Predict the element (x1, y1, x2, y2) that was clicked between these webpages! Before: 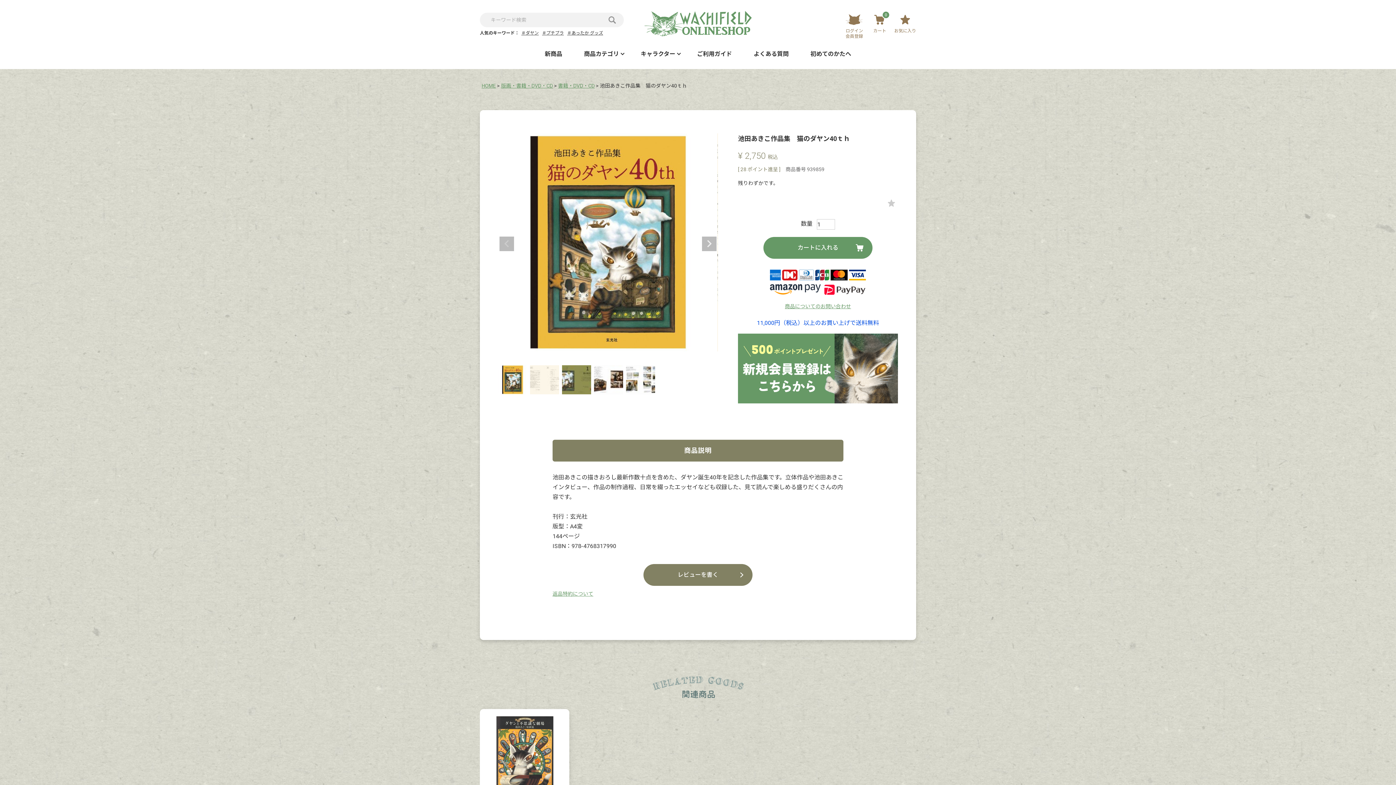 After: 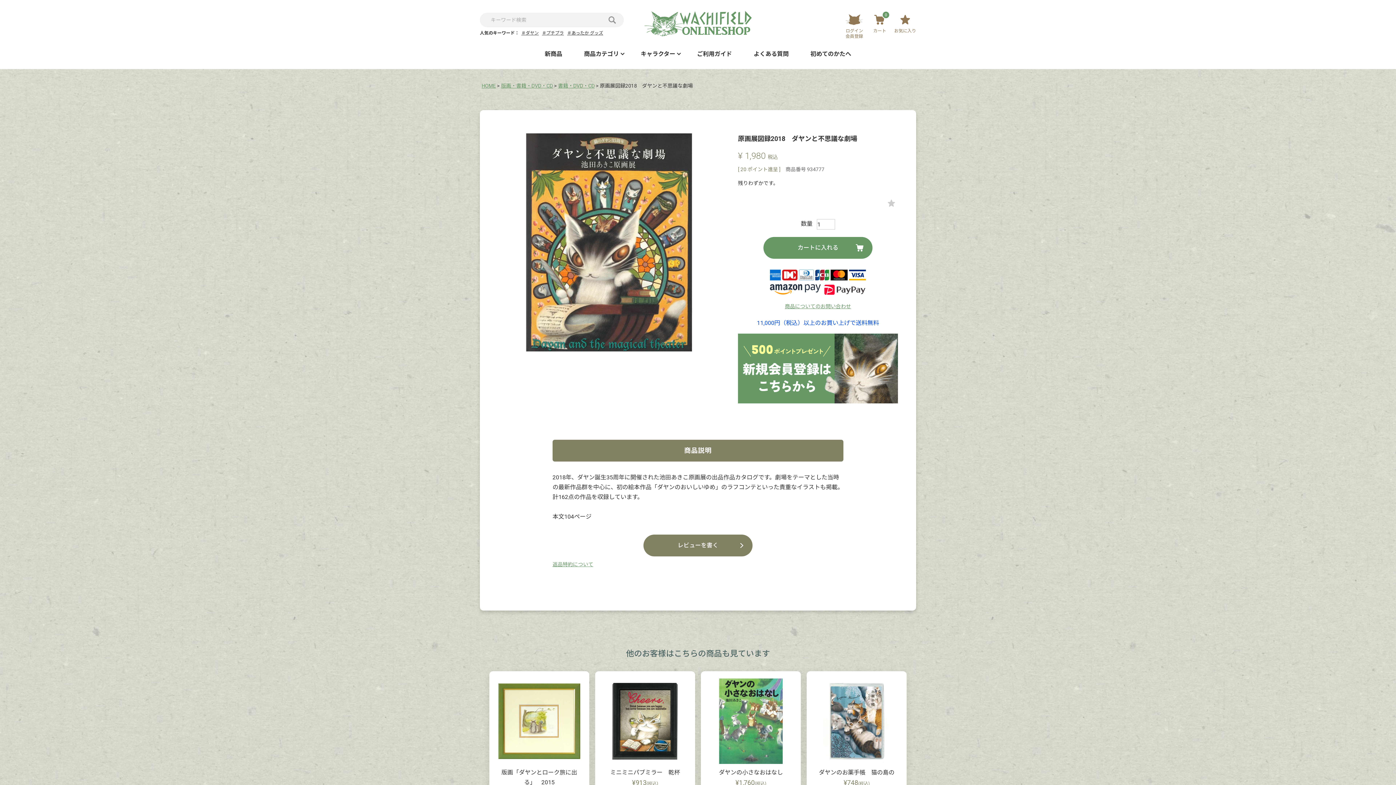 Action: bbox: (487, 716, 562, 791)